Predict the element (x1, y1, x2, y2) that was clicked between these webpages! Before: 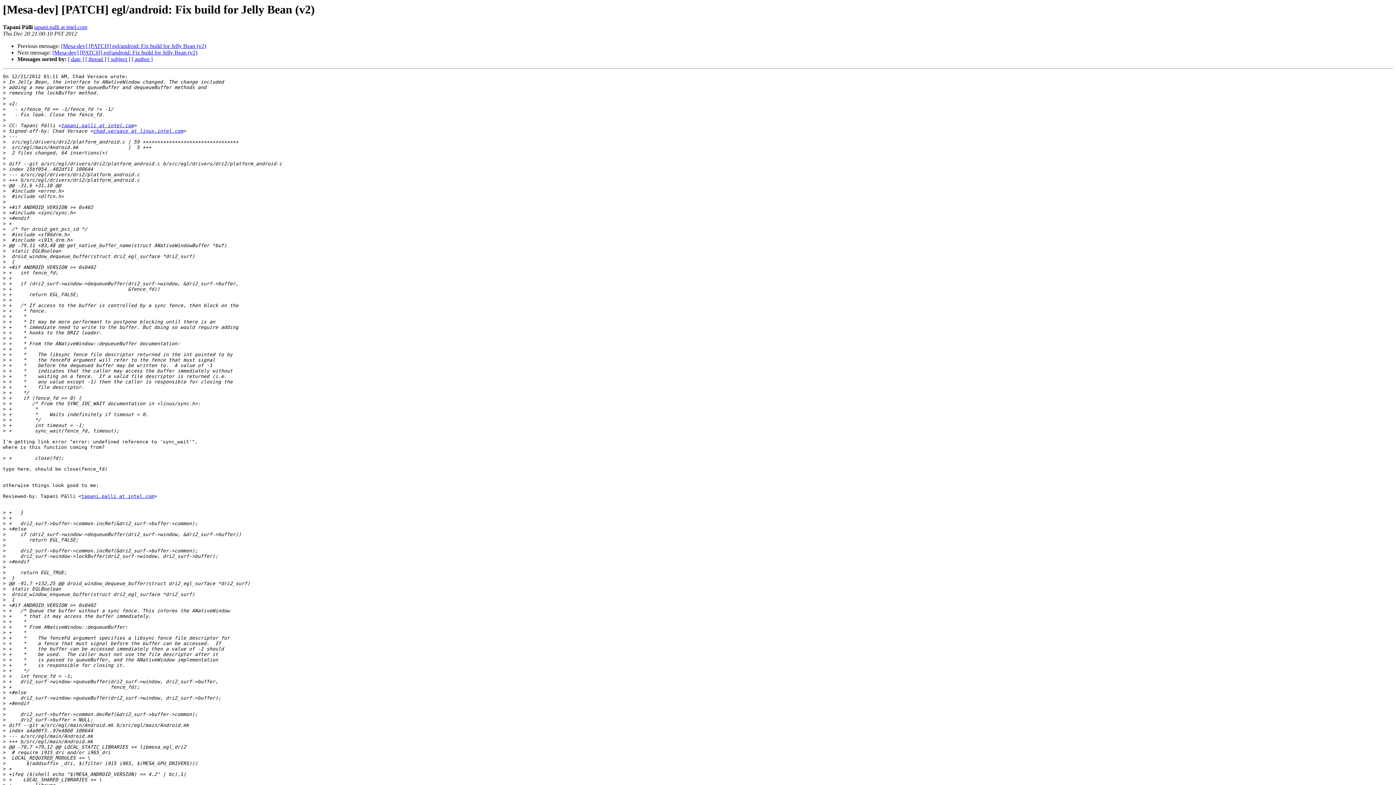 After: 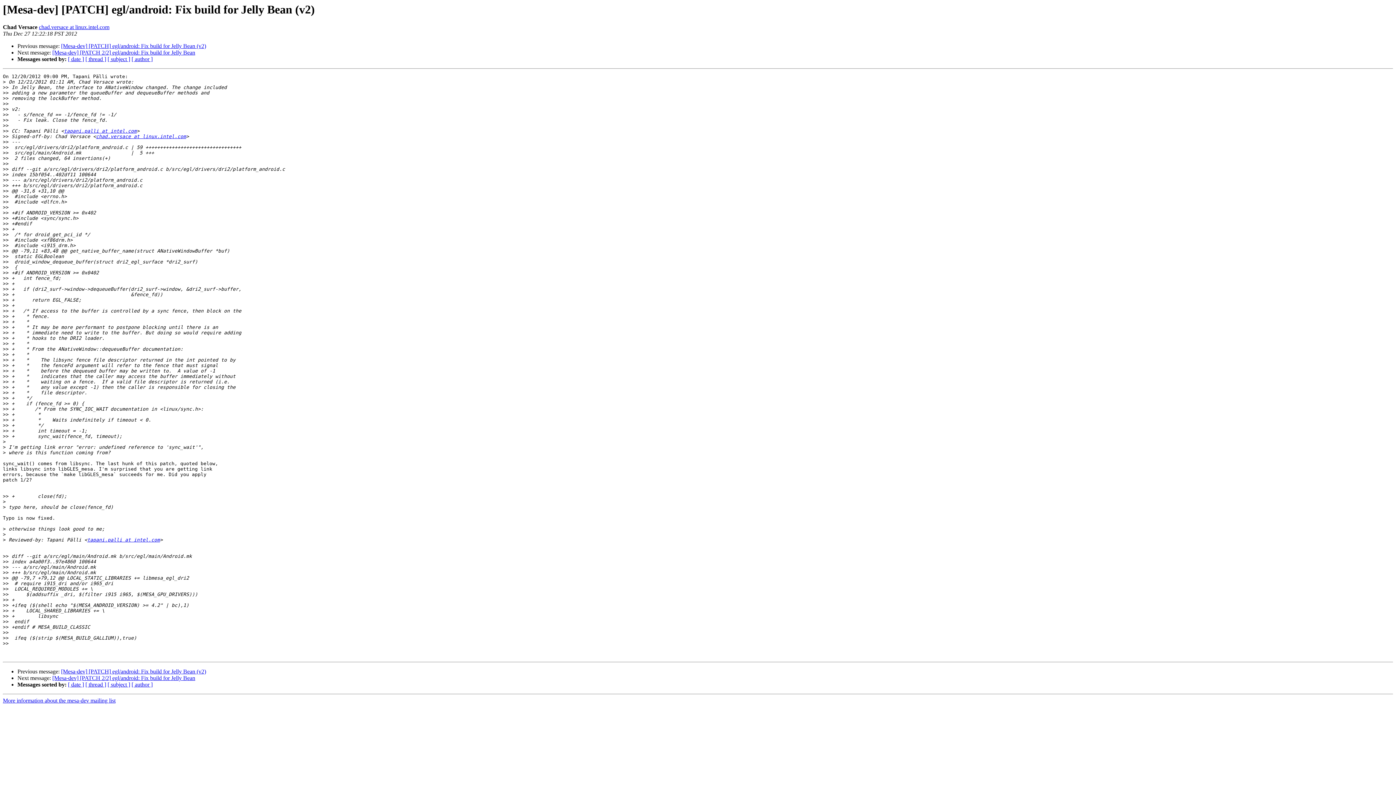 Action: label: [Mesa-dev] [PATCH] egl/android: Fix build for Jelly Bean (v2) bbox: (52, 49, 197, 55)